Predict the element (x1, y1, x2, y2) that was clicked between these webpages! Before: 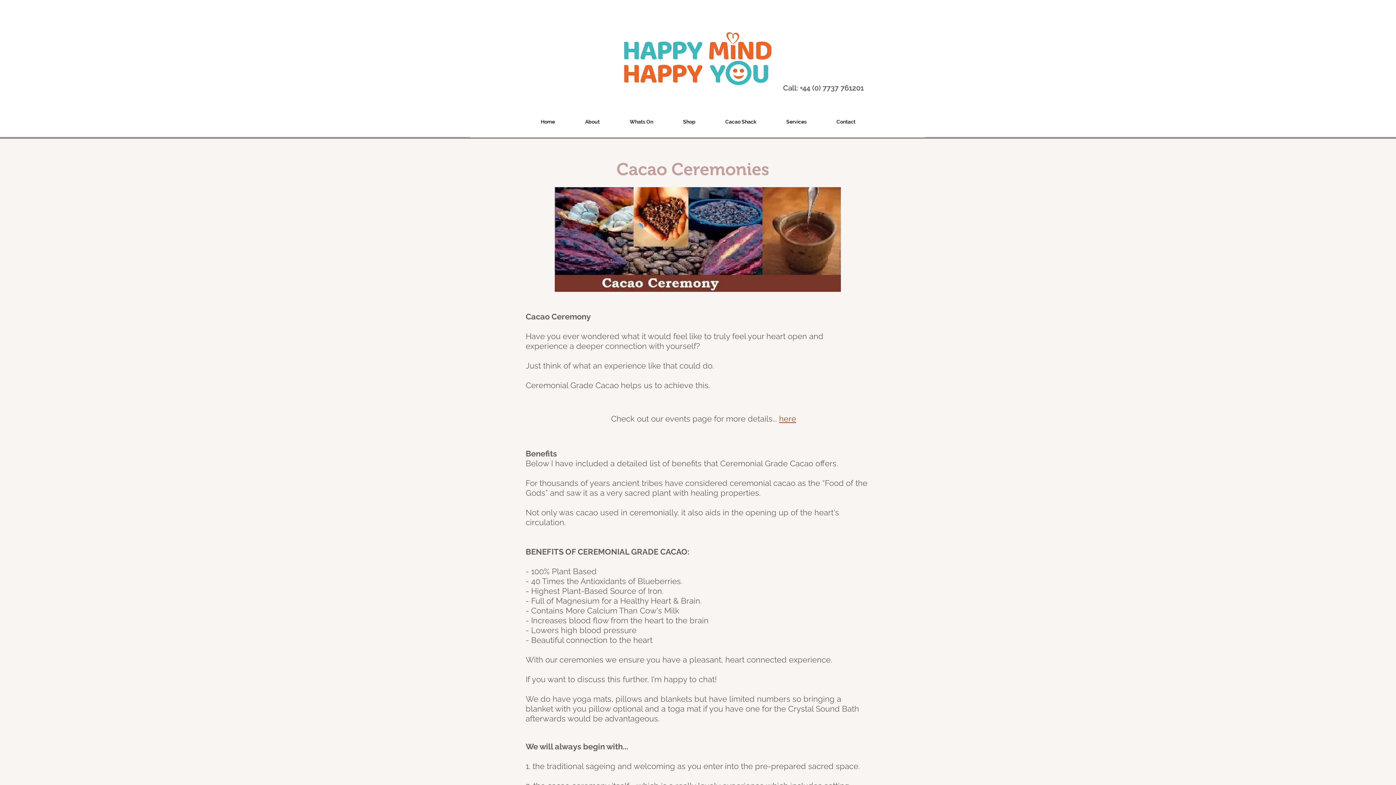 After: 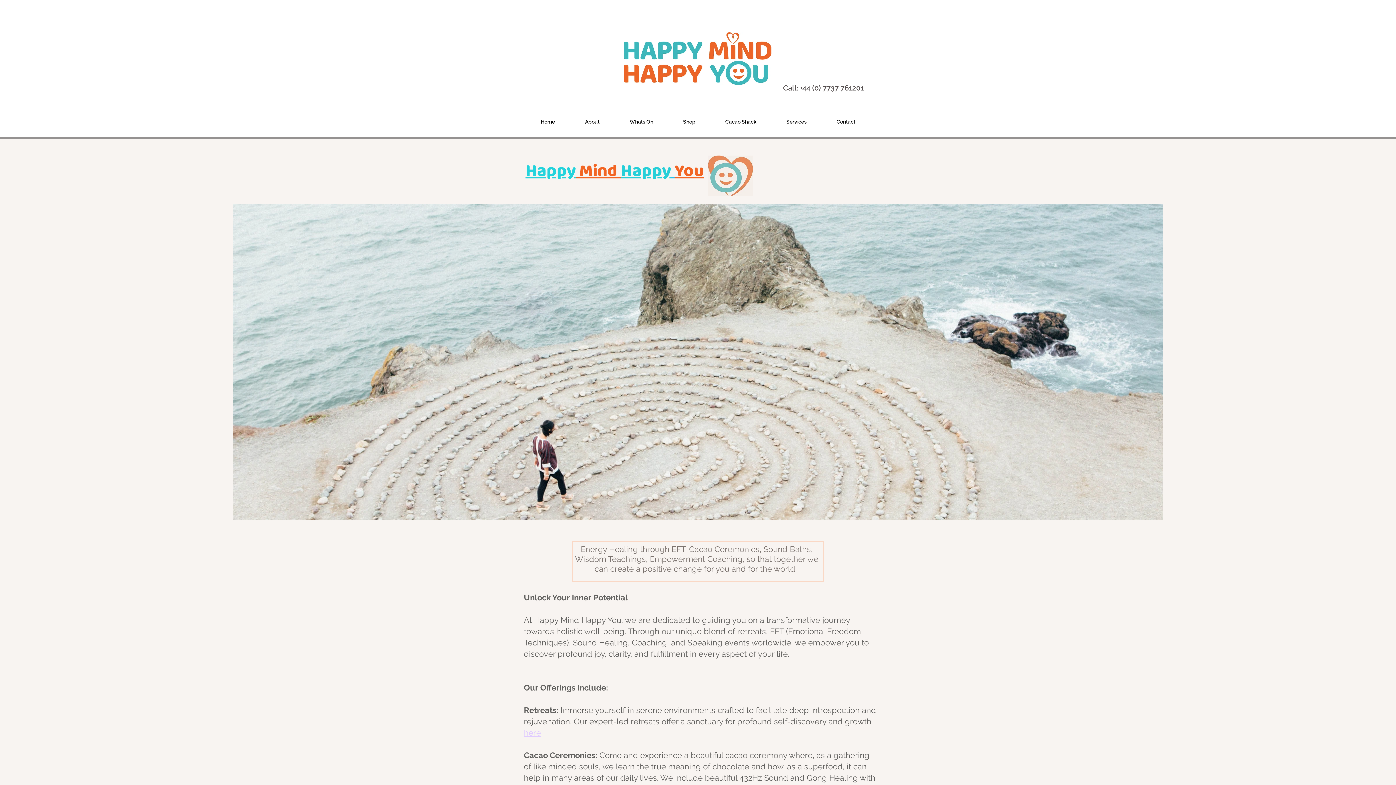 Action: label: Home bbox: (525, 110, 570, 132)